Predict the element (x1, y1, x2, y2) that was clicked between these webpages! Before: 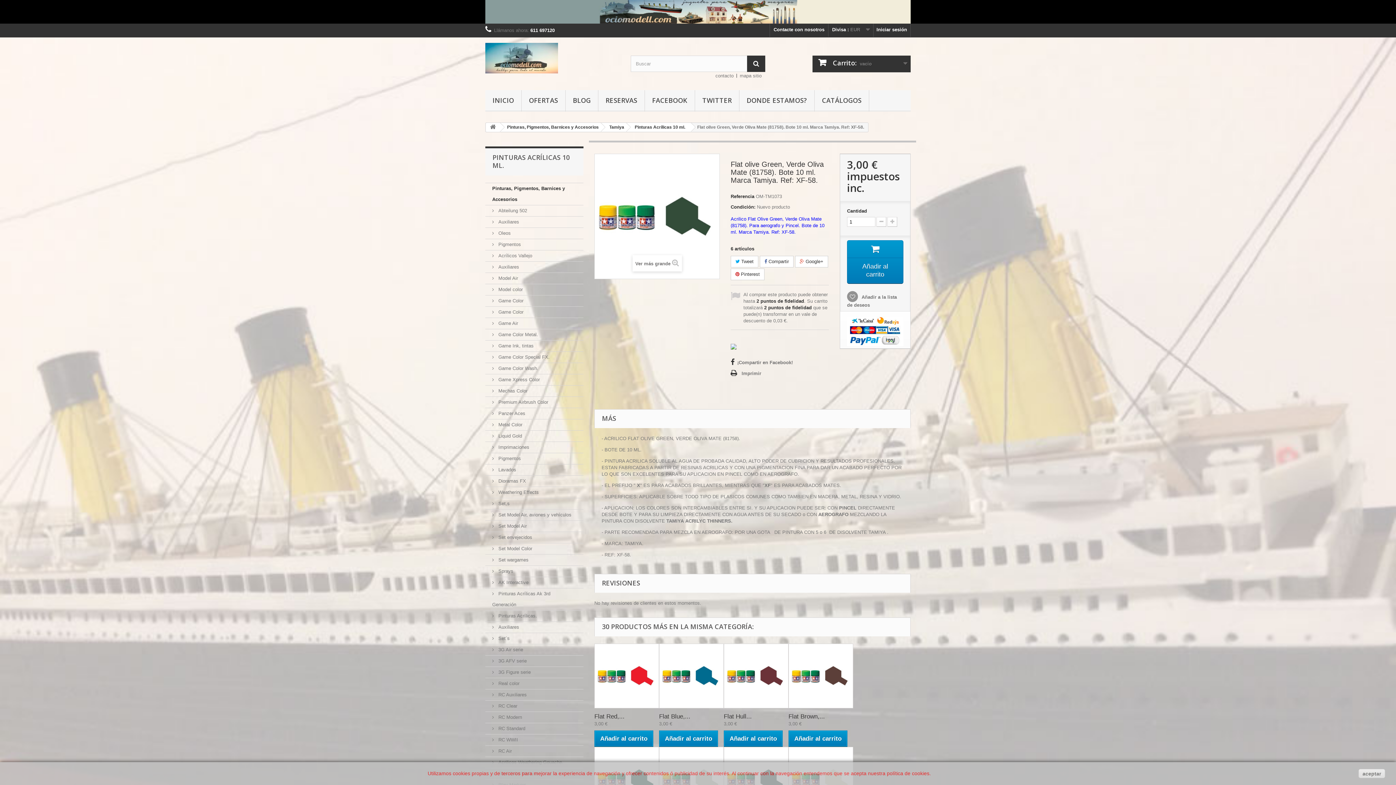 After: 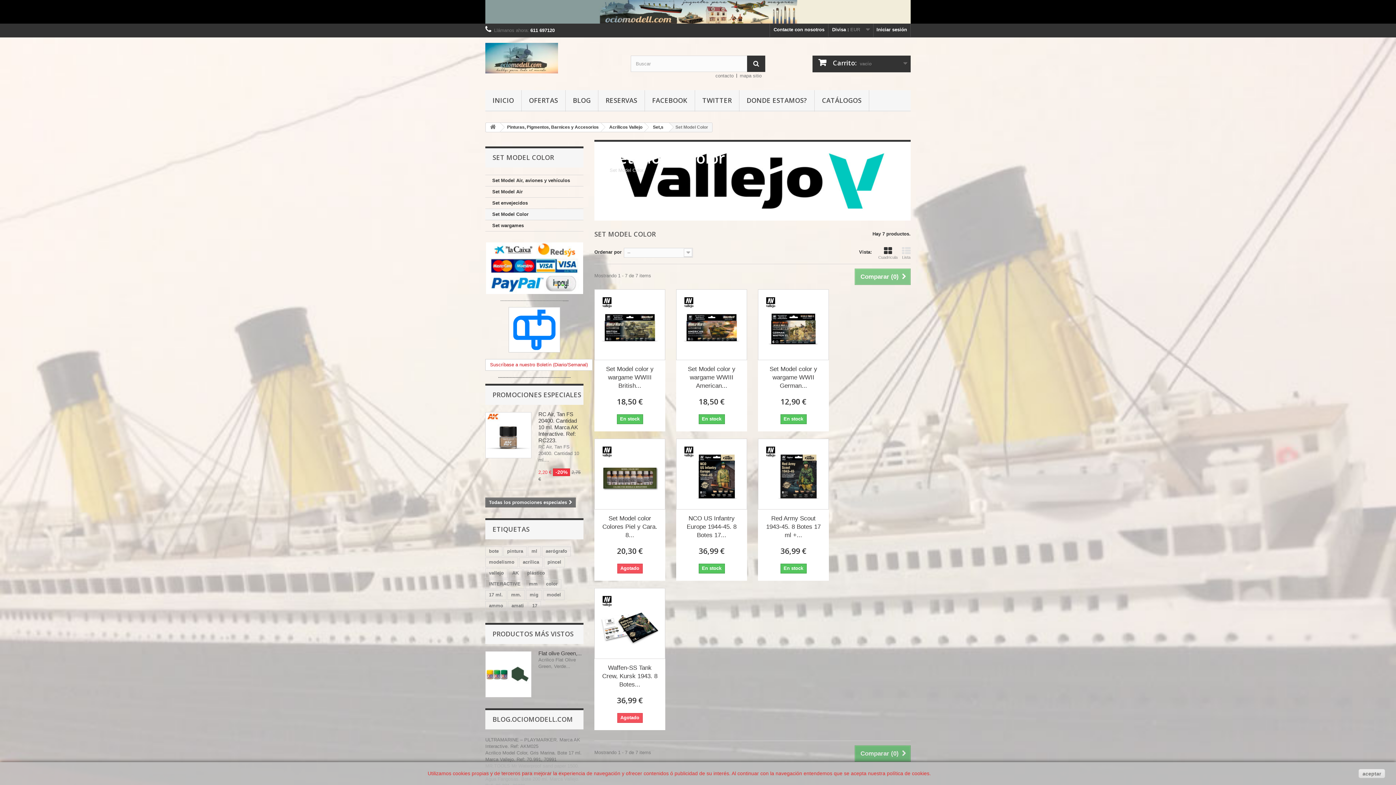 Action: bbox: (485, 543, 583, 554) label:  Set Model Color